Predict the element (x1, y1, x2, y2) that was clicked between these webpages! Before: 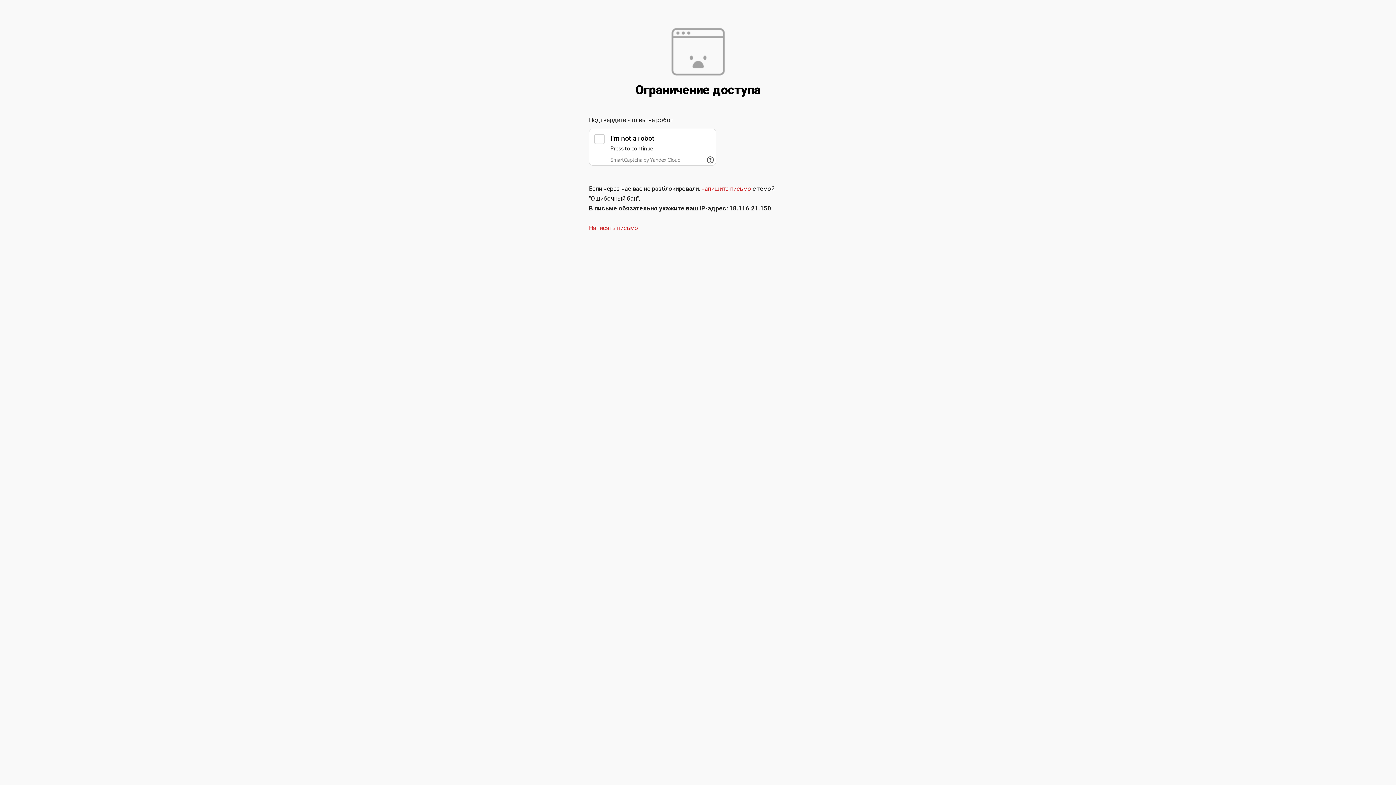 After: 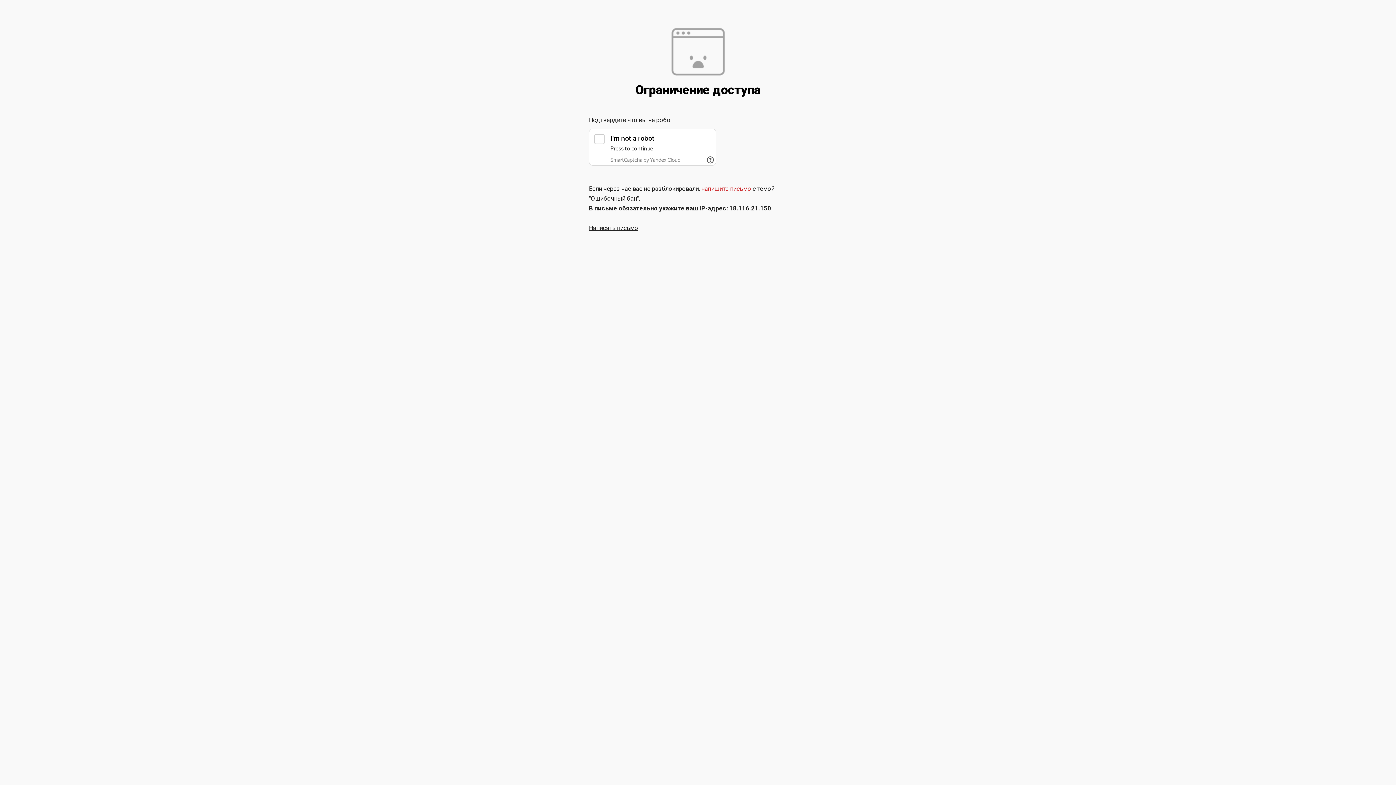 Action: label: Написать письмо bbox: (589, 224, 638, 231)